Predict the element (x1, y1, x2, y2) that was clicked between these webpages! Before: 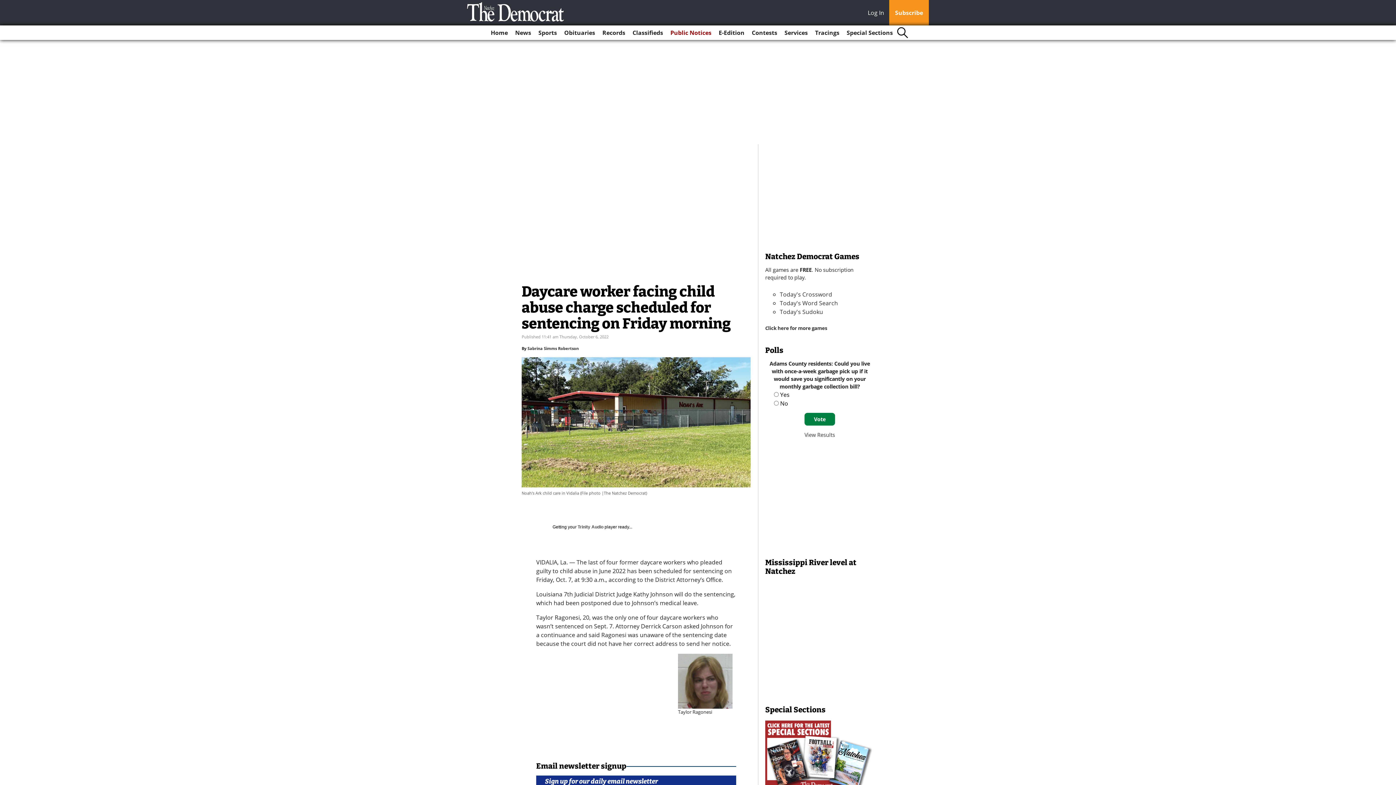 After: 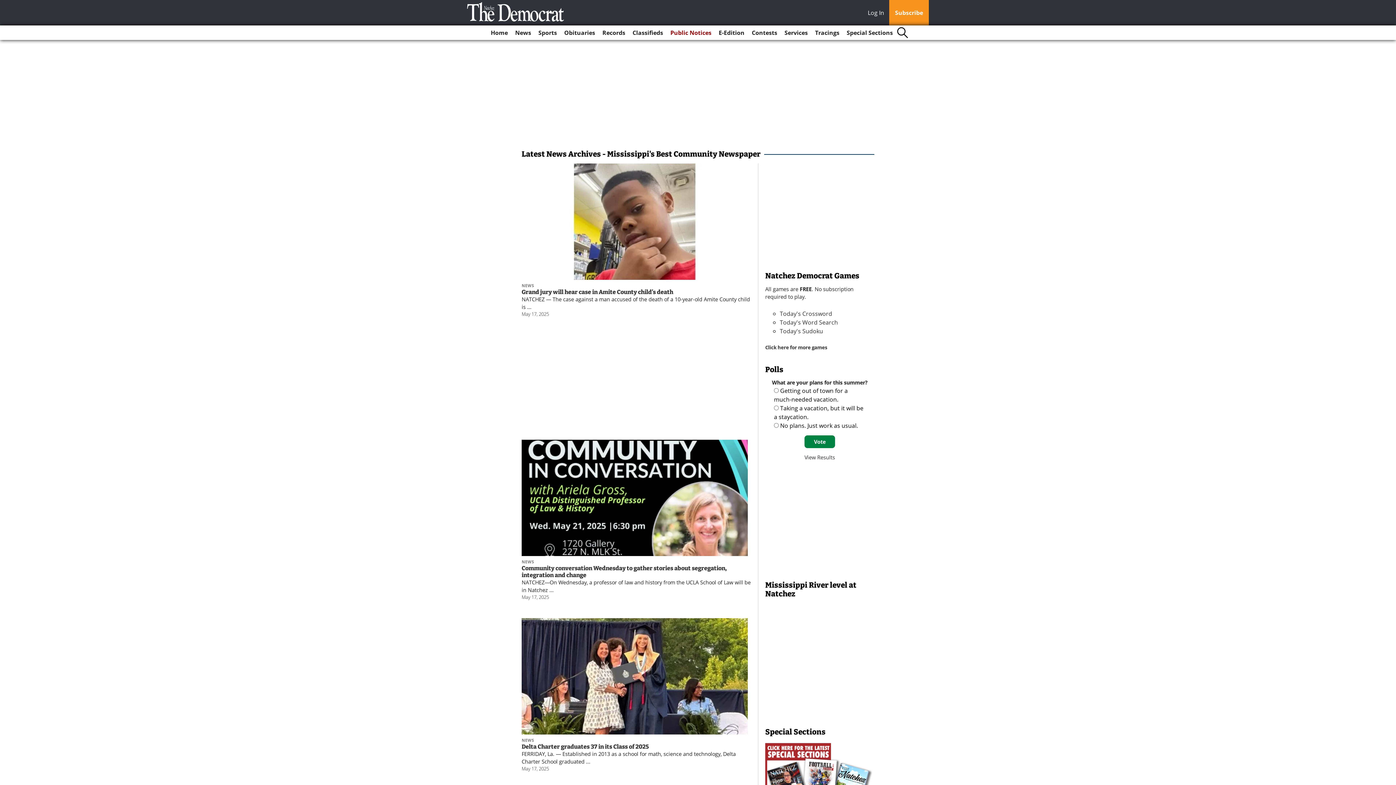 Action: label: News bbox: (512, 25, 534, 40)